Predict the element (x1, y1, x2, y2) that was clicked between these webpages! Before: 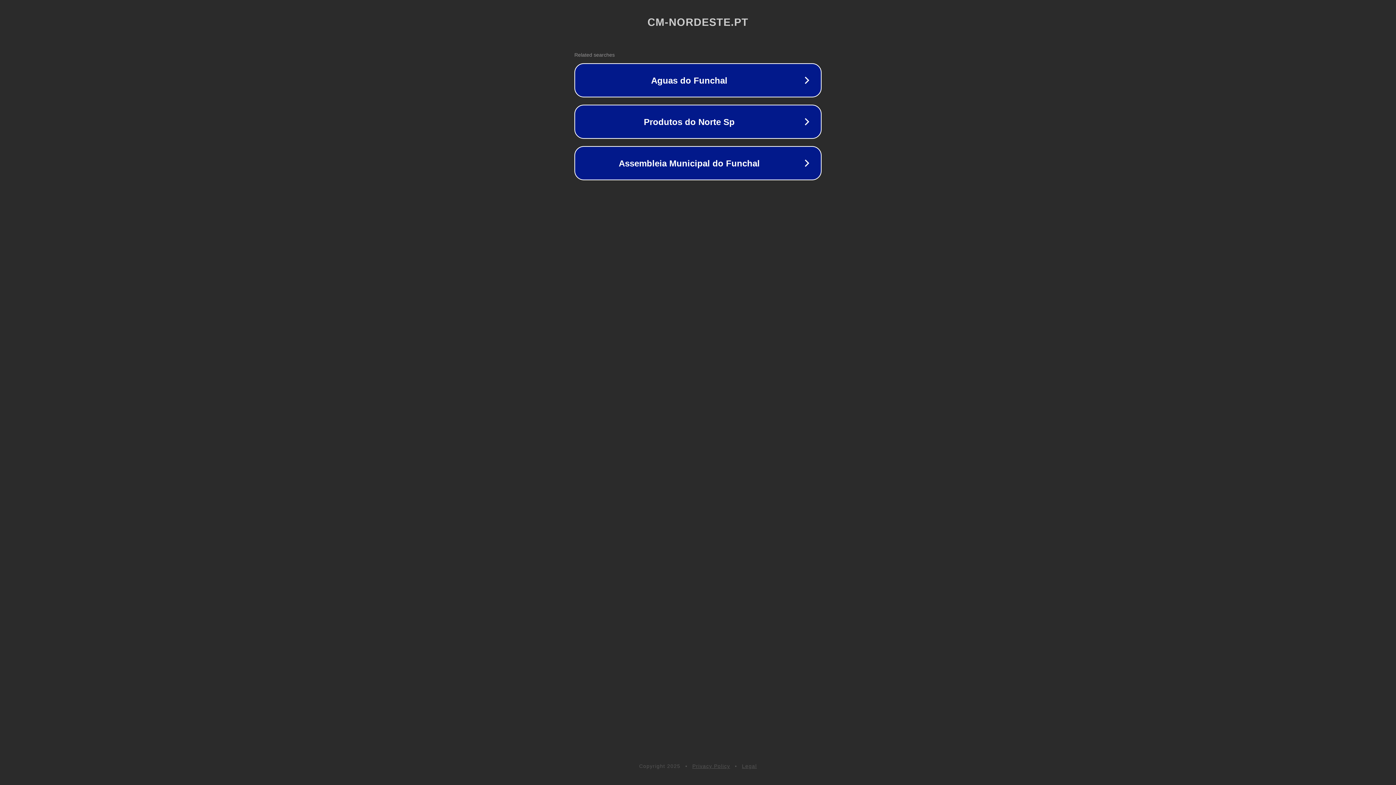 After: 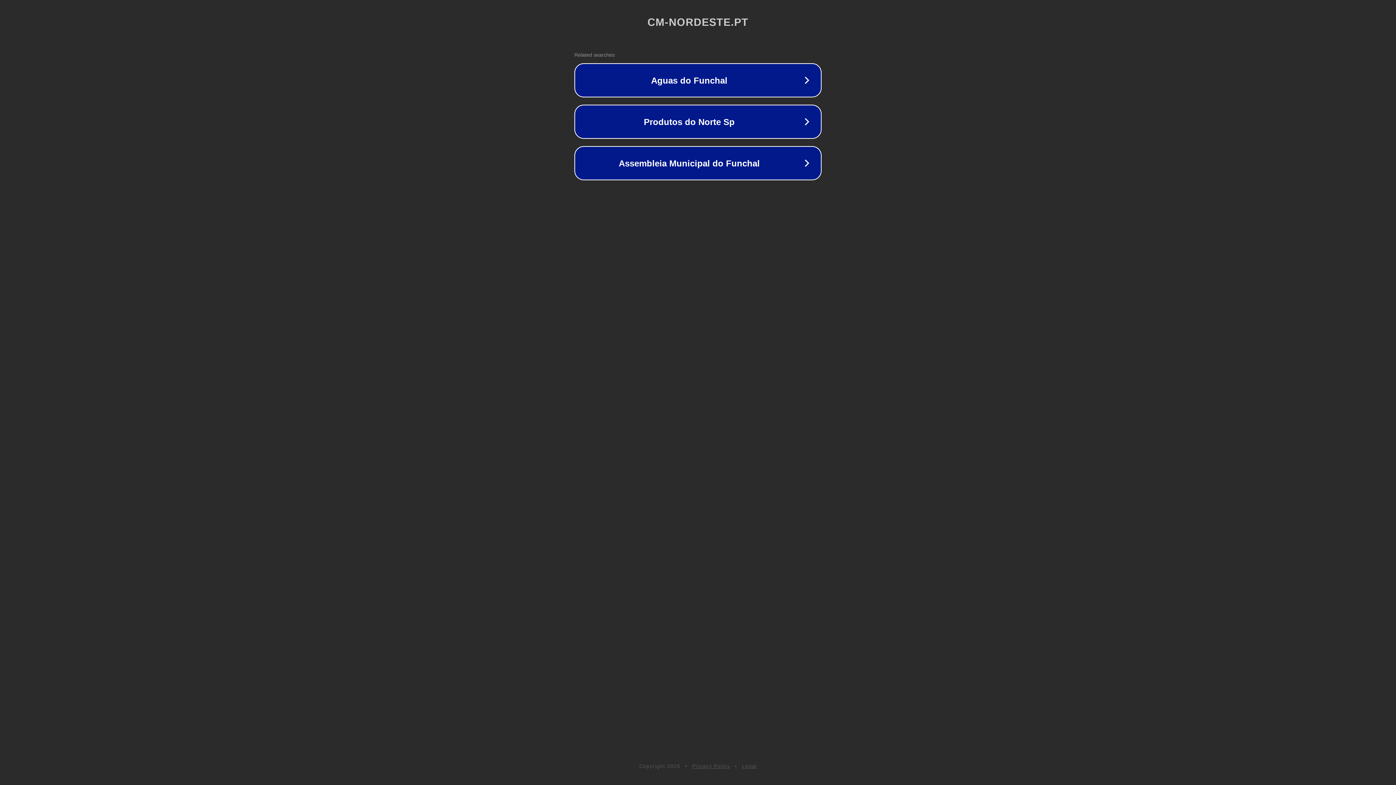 Action: bbox: (692, 763, 730, 769) label: Privacy Policy